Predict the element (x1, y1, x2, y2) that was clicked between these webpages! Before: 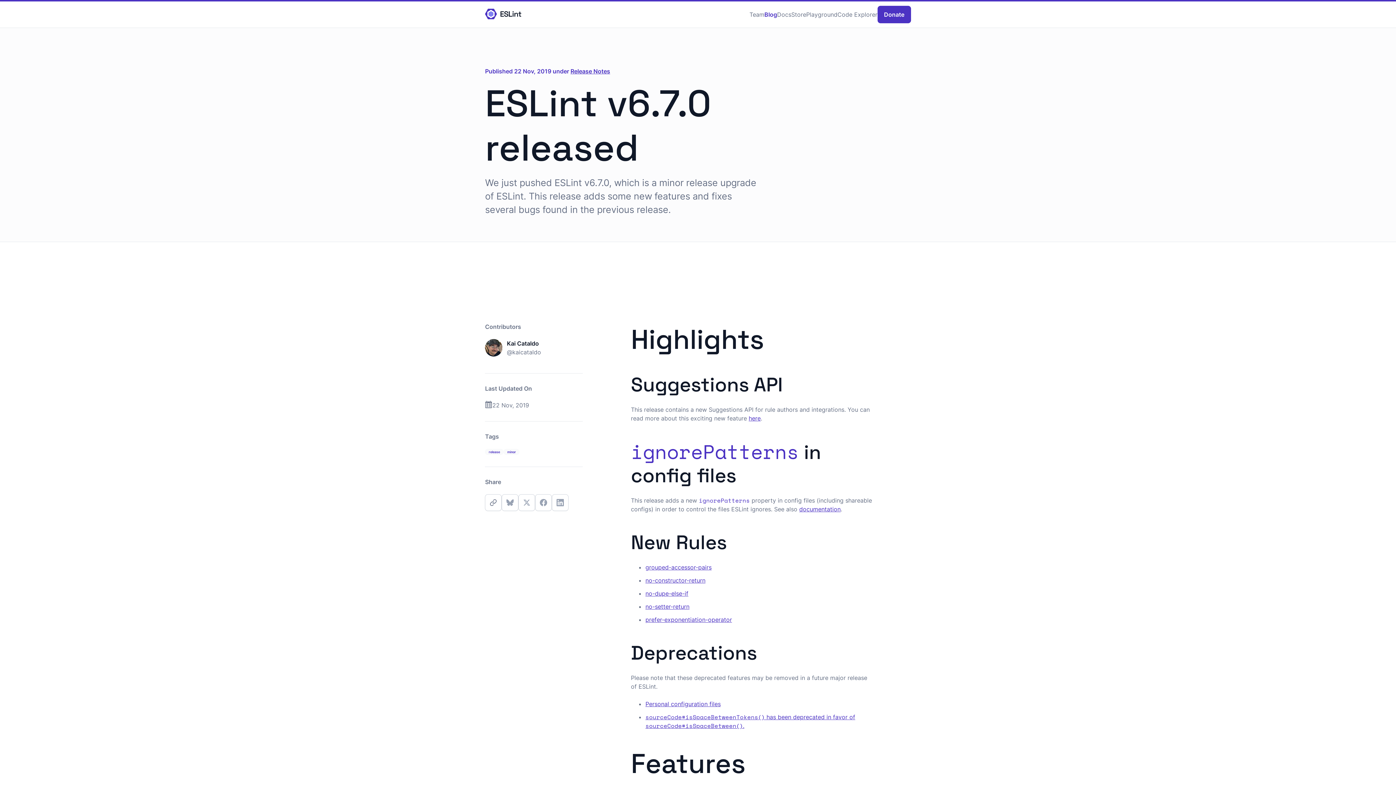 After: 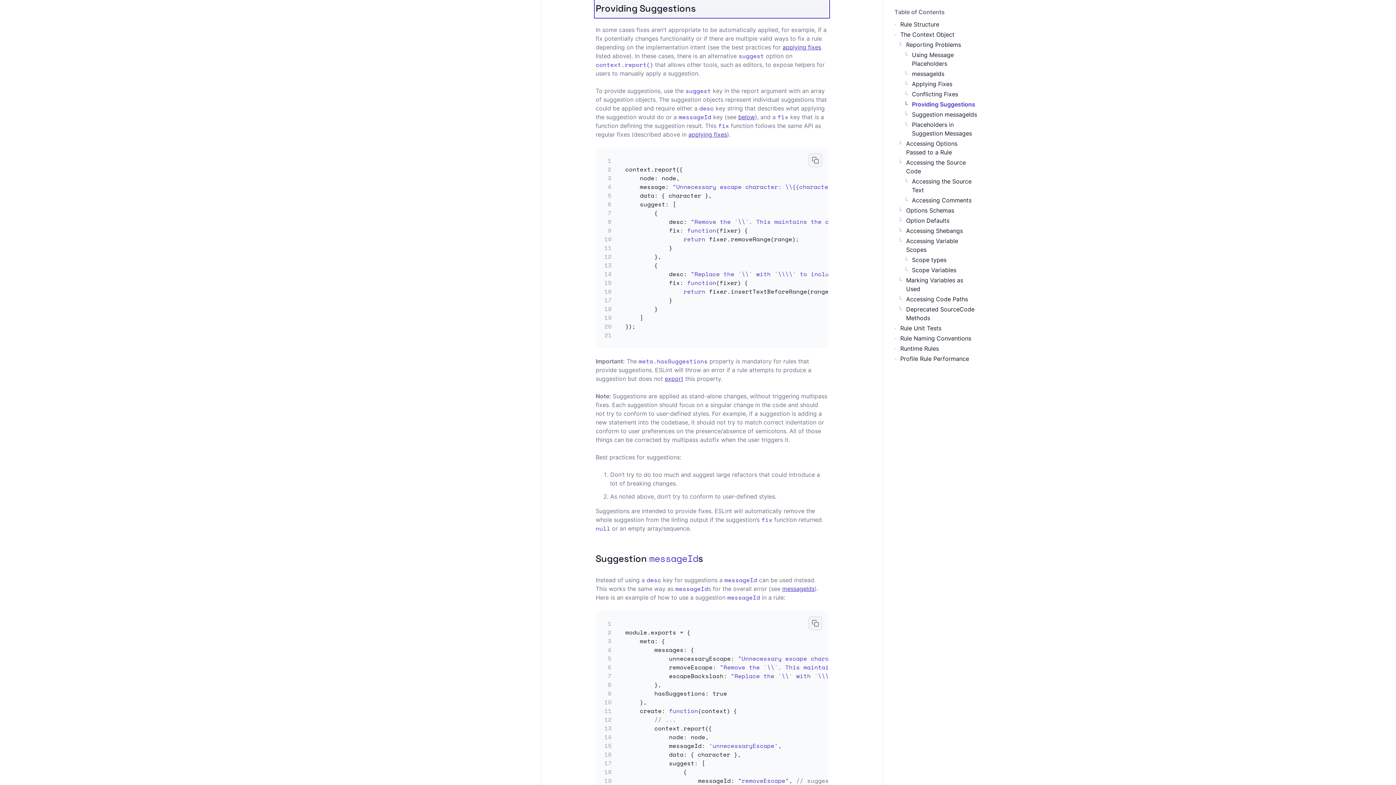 Action: label: here bbox: (748, 414, 760, 422)